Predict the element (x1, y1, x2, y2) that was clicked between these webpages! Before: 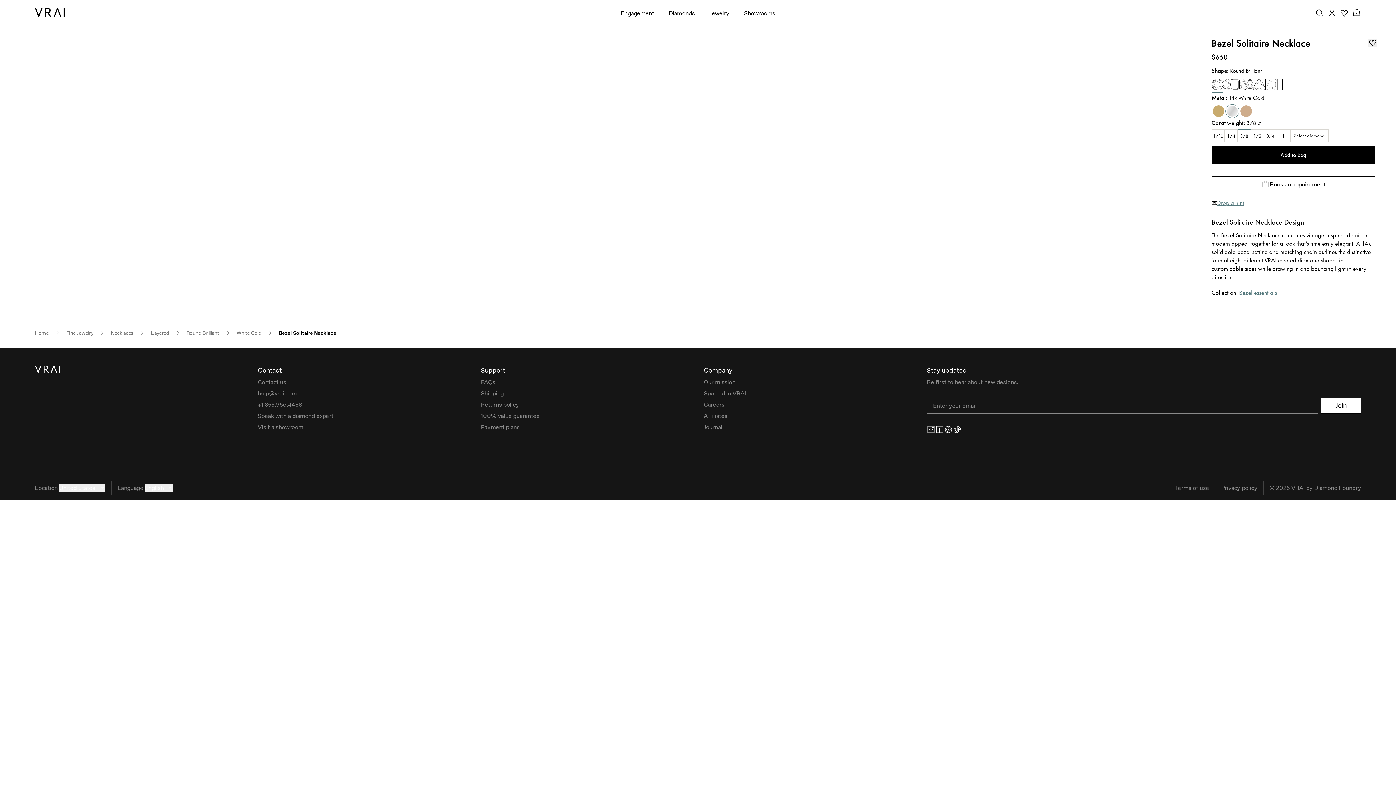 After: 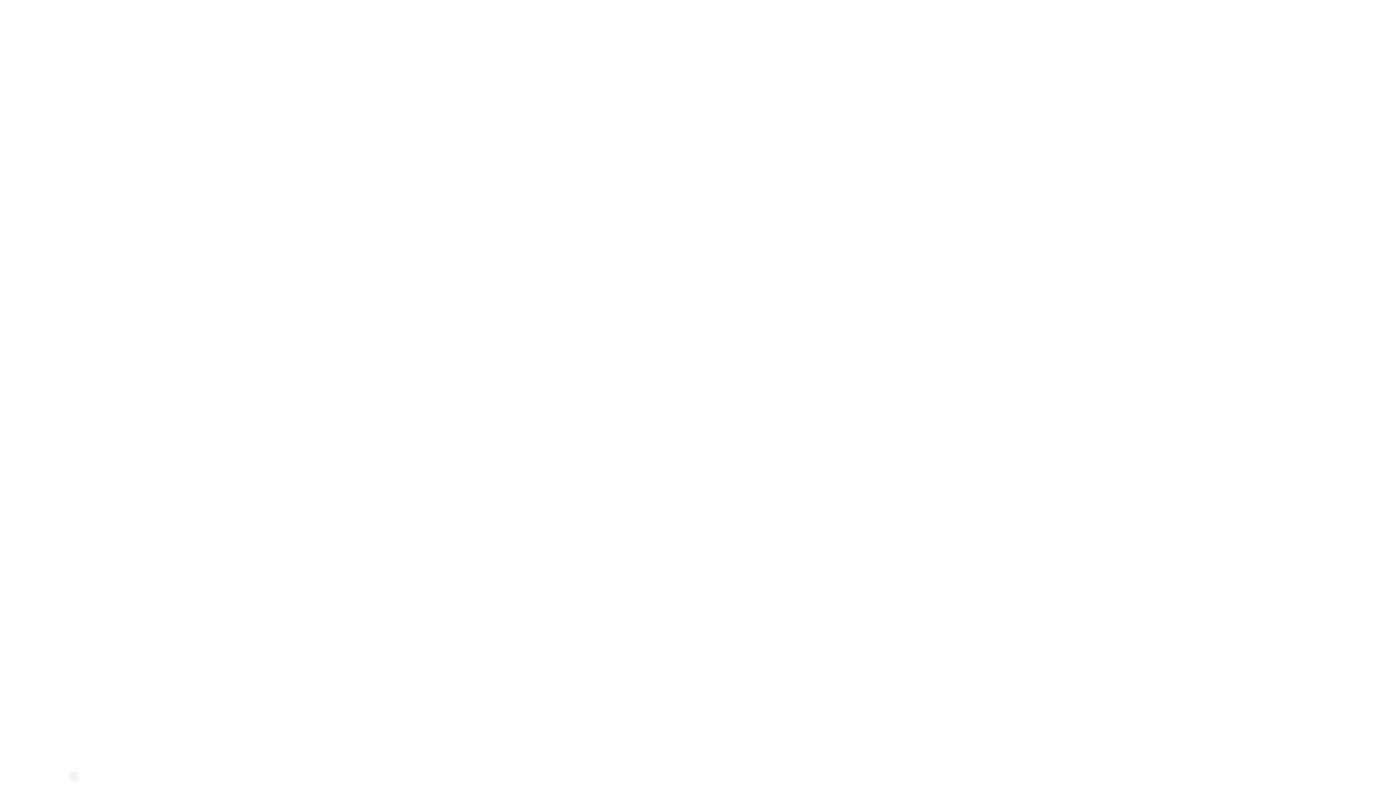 Action: bbox: (709, 9, 729, 17) label: Jewelry